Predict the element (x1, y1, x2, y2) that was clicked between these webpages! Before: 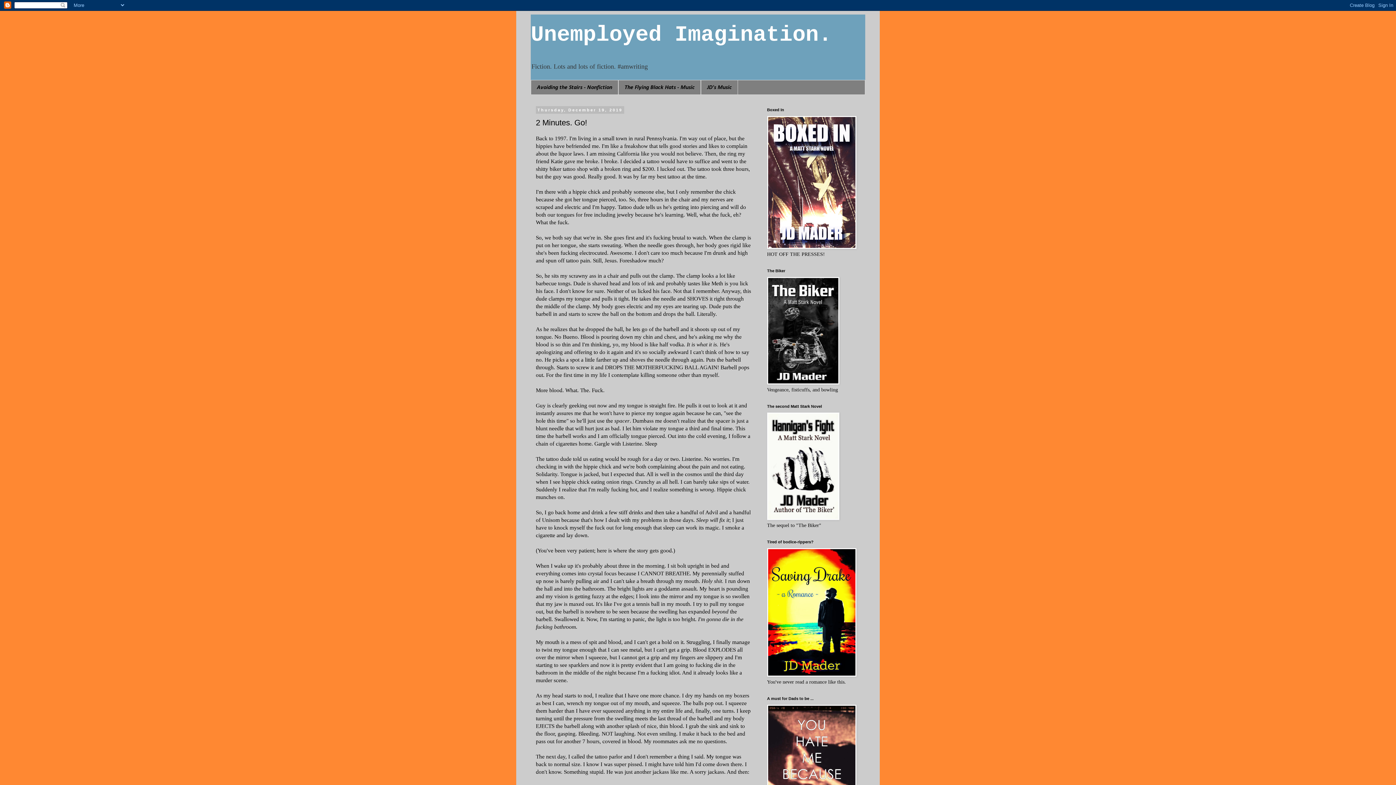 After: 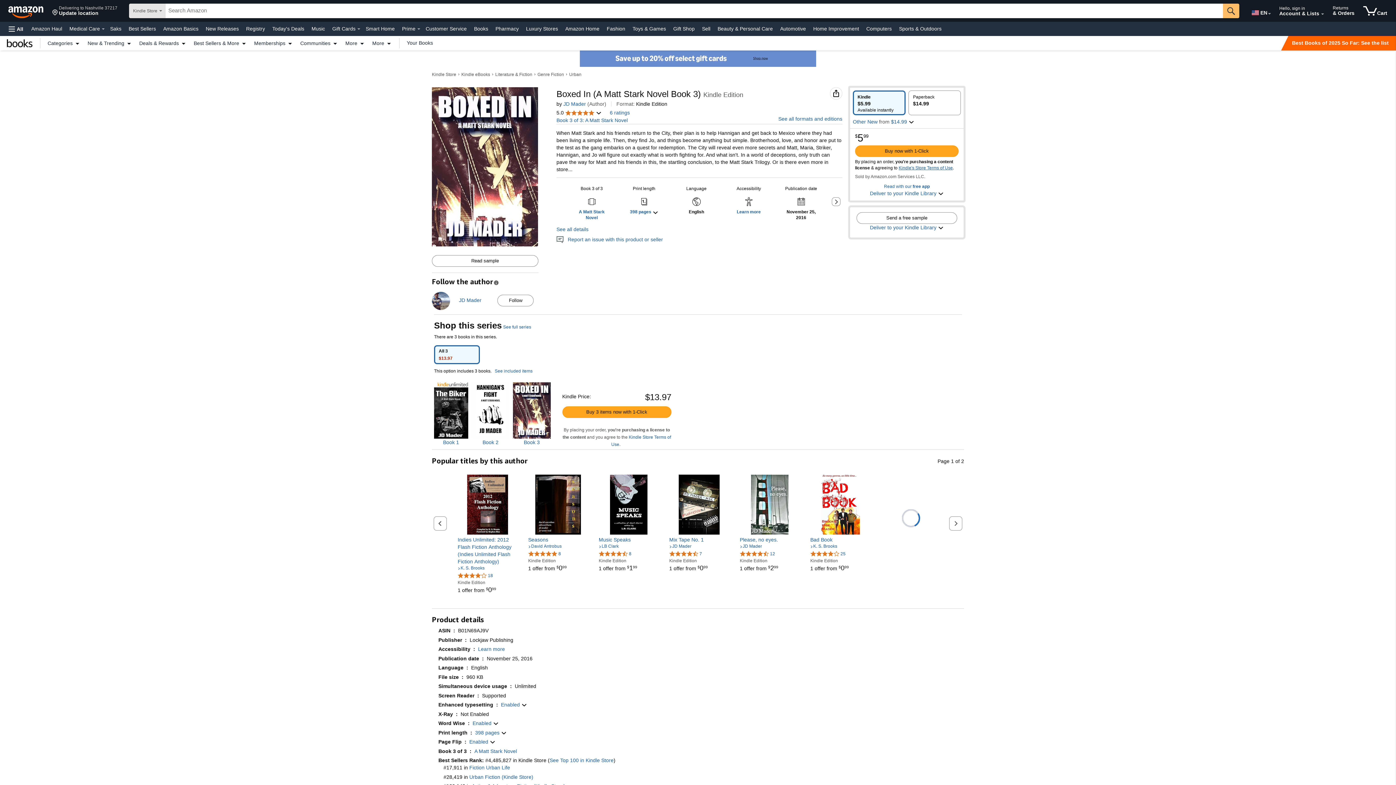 Action: bbox: (767, 244, 856, 250)